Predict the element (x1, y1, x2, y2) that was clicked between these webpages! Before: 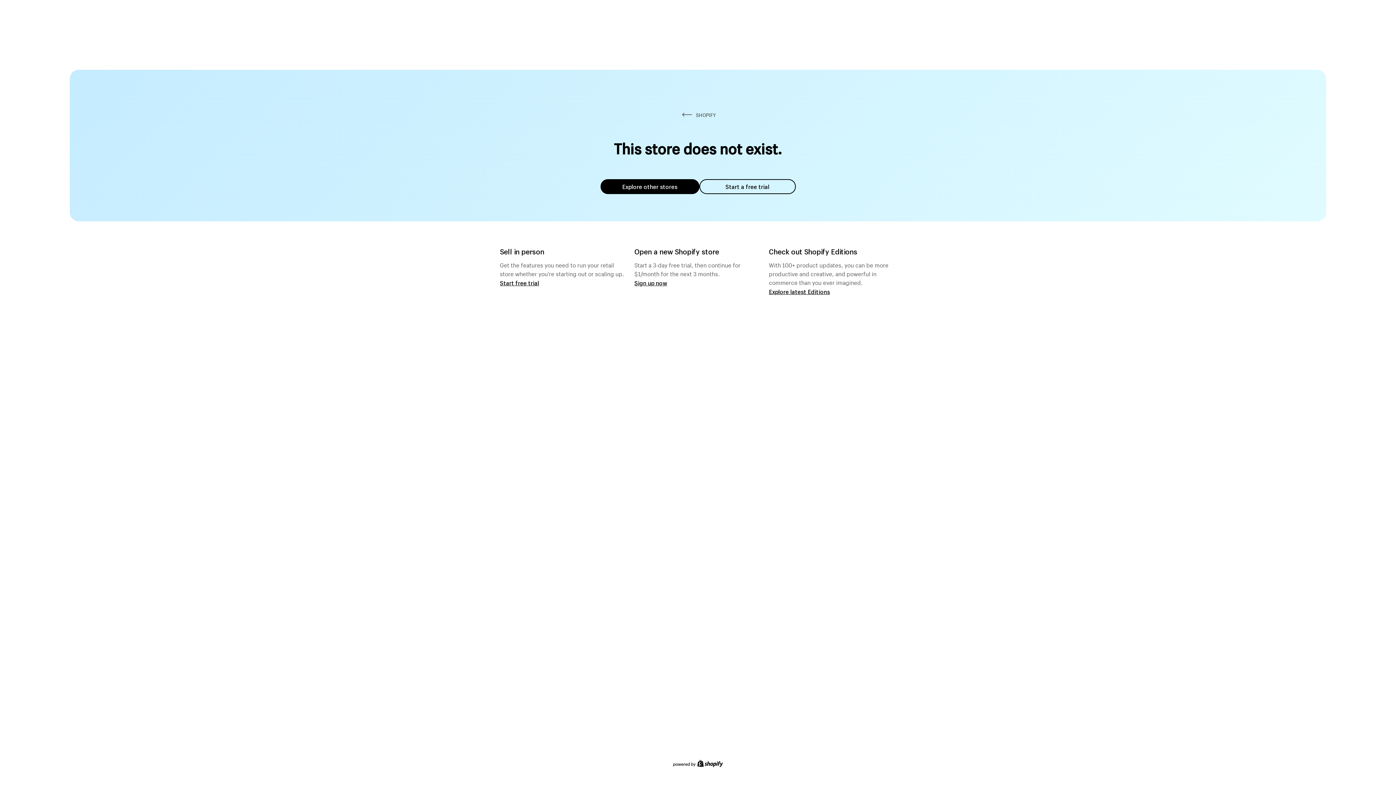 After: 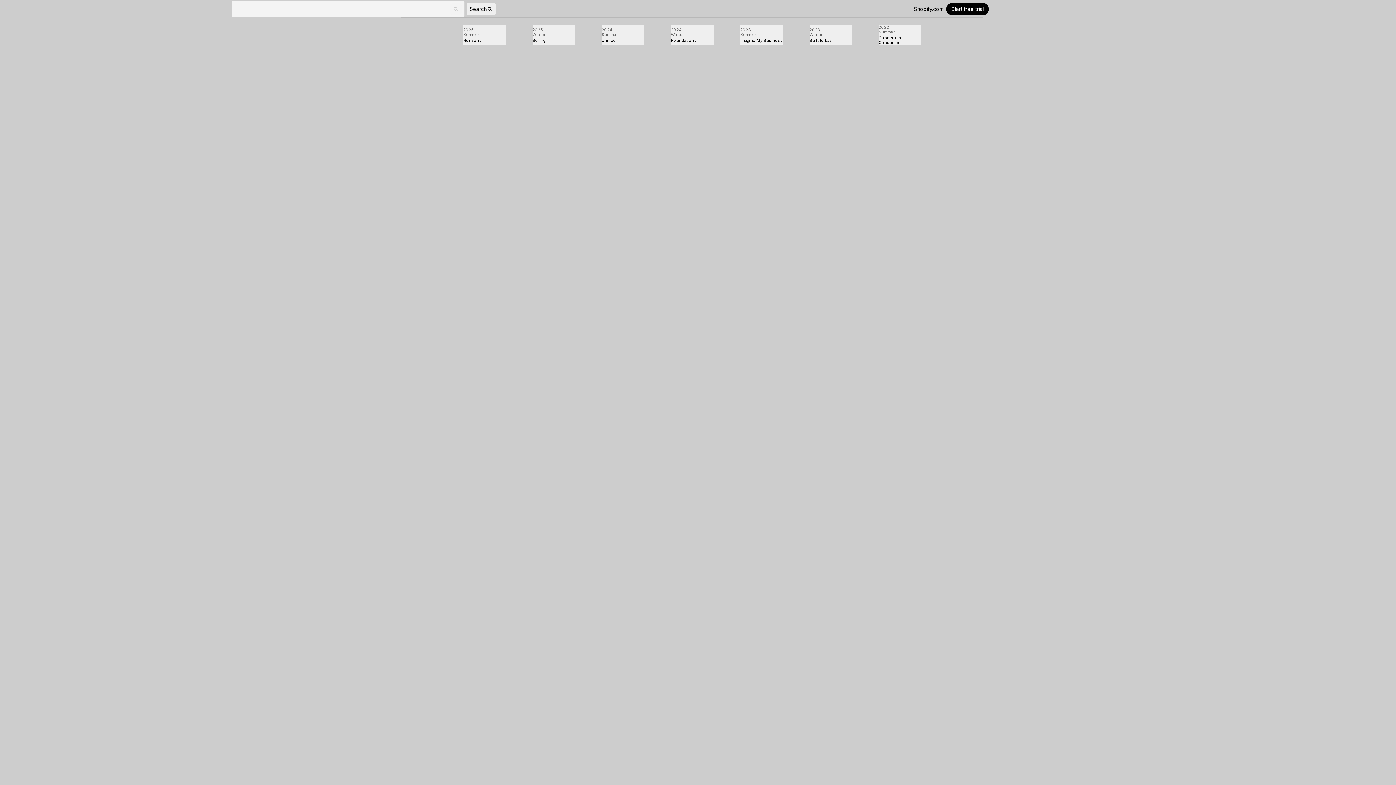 Action: label: Explore latest Editions bbox: (769, 287, 830, 295)